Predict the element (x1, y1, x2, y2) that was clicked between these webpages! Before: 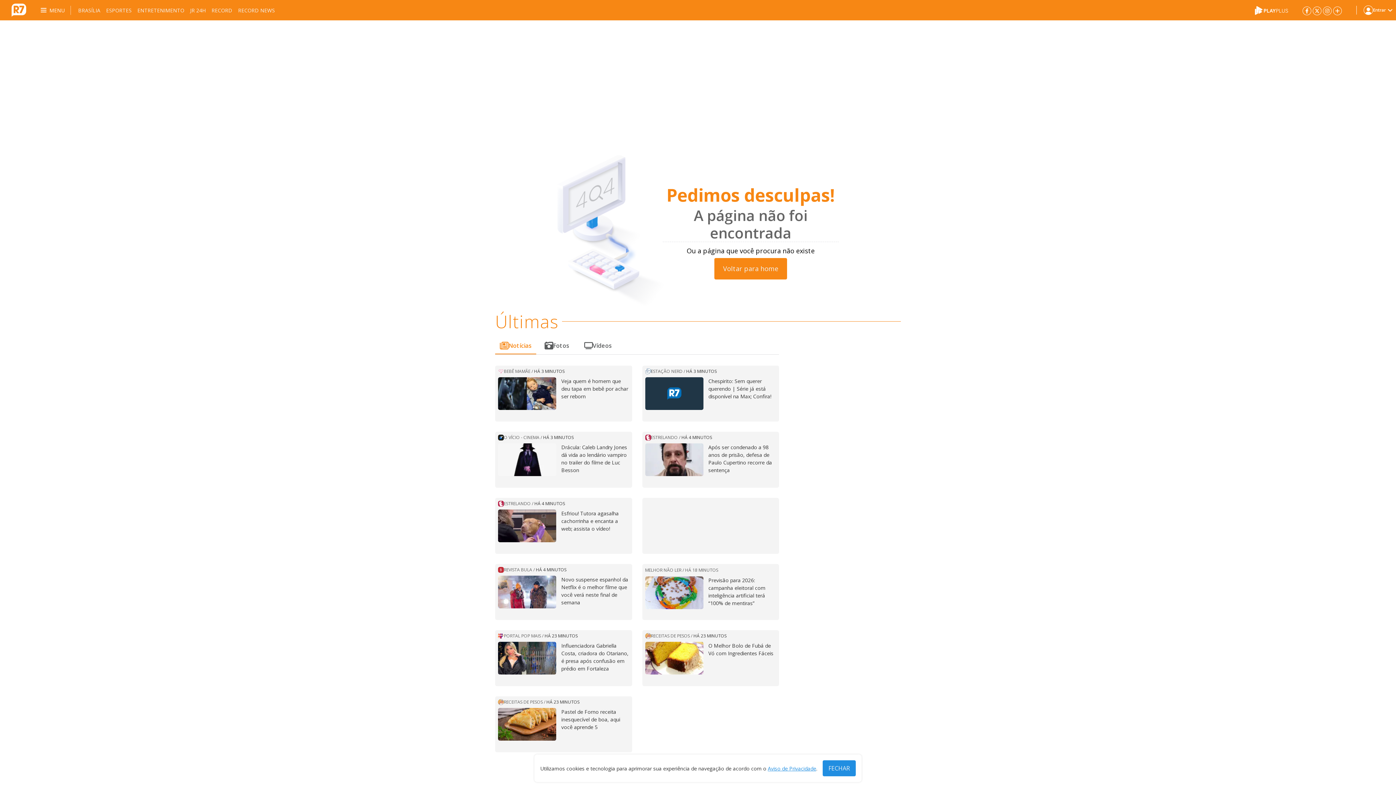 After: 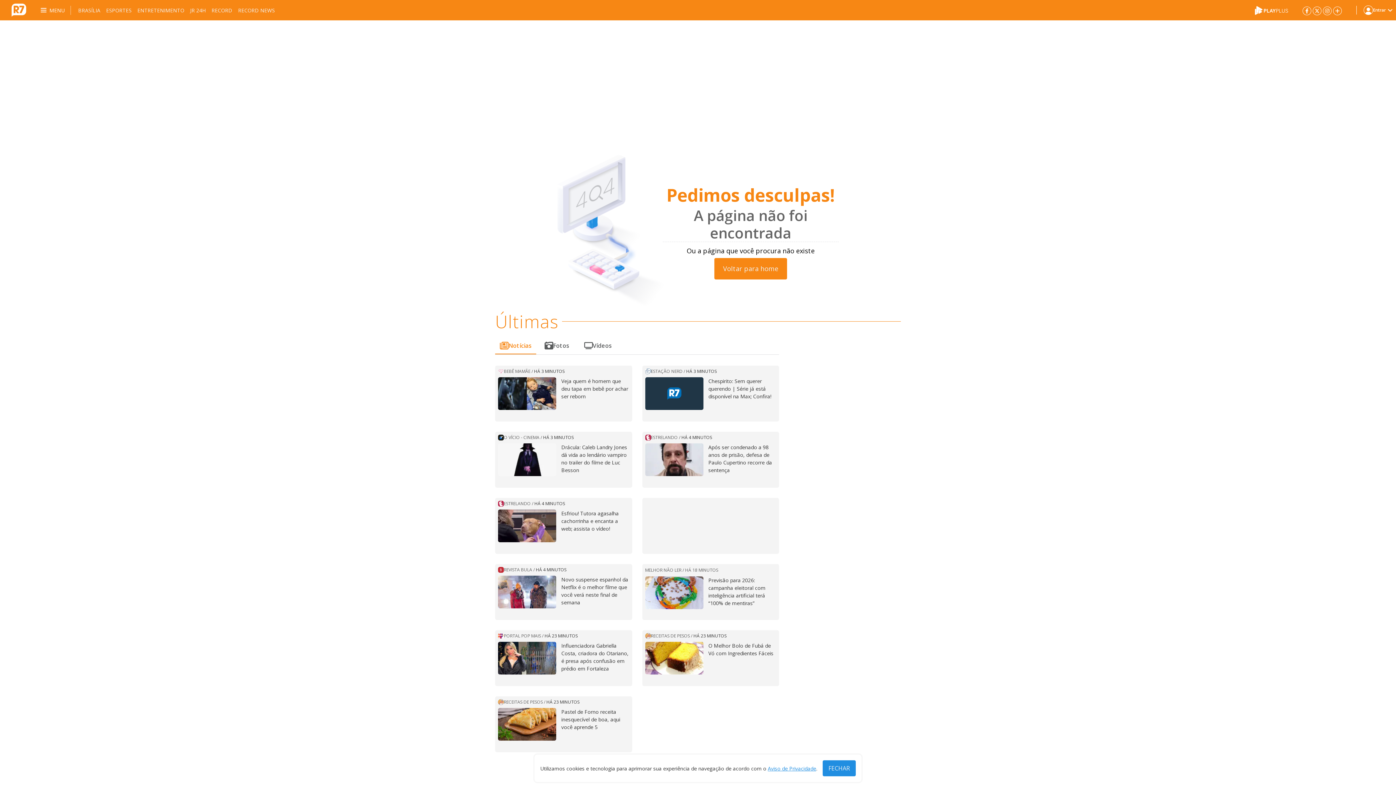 Action: label: Influenciadora Gabriella Costa, criadora do Otariano, é presa após confusão em prédio em Fortaleza bbox: (561, 642, 629, 674)